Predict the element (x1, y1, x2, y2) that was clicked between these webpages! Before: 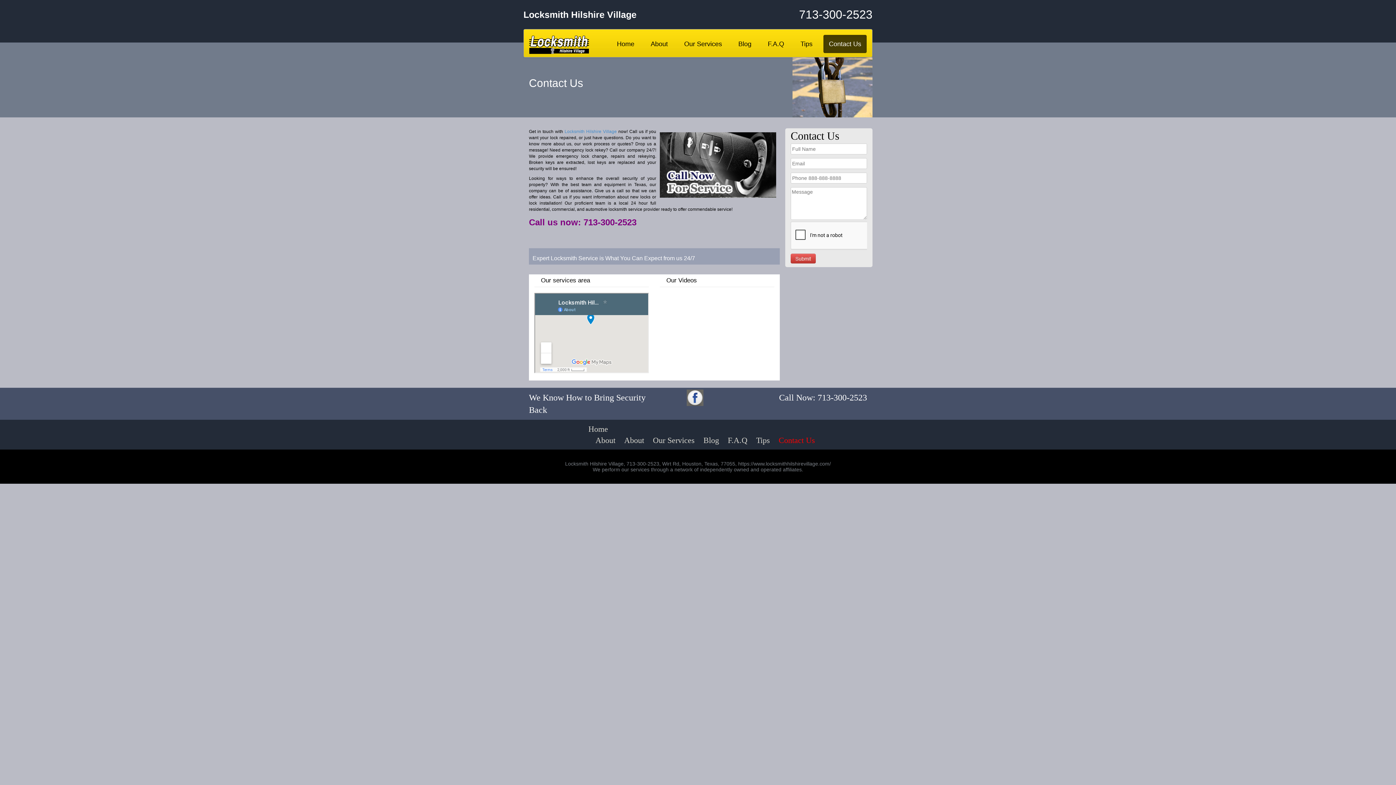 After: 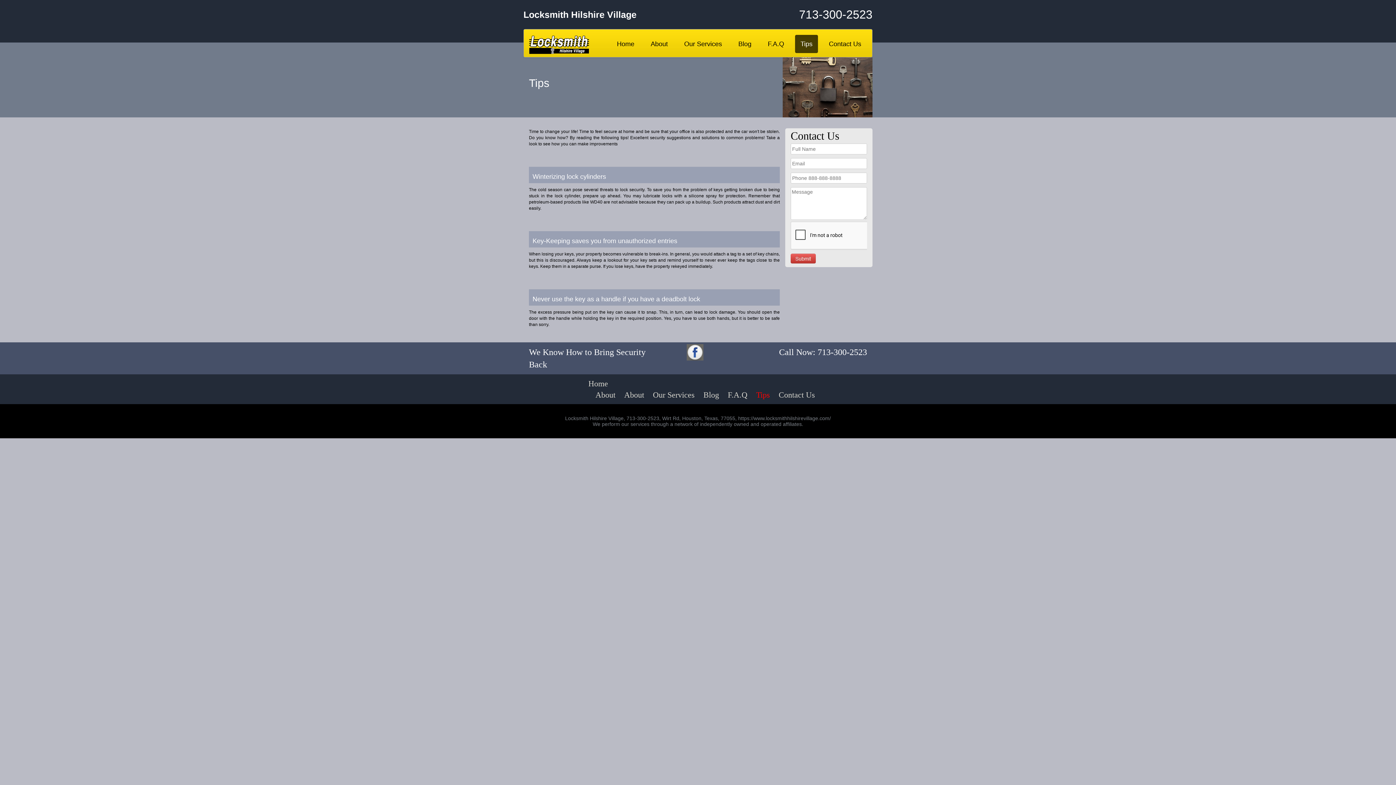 Action: bbox: (752, 434, 774, 446) label: Tips